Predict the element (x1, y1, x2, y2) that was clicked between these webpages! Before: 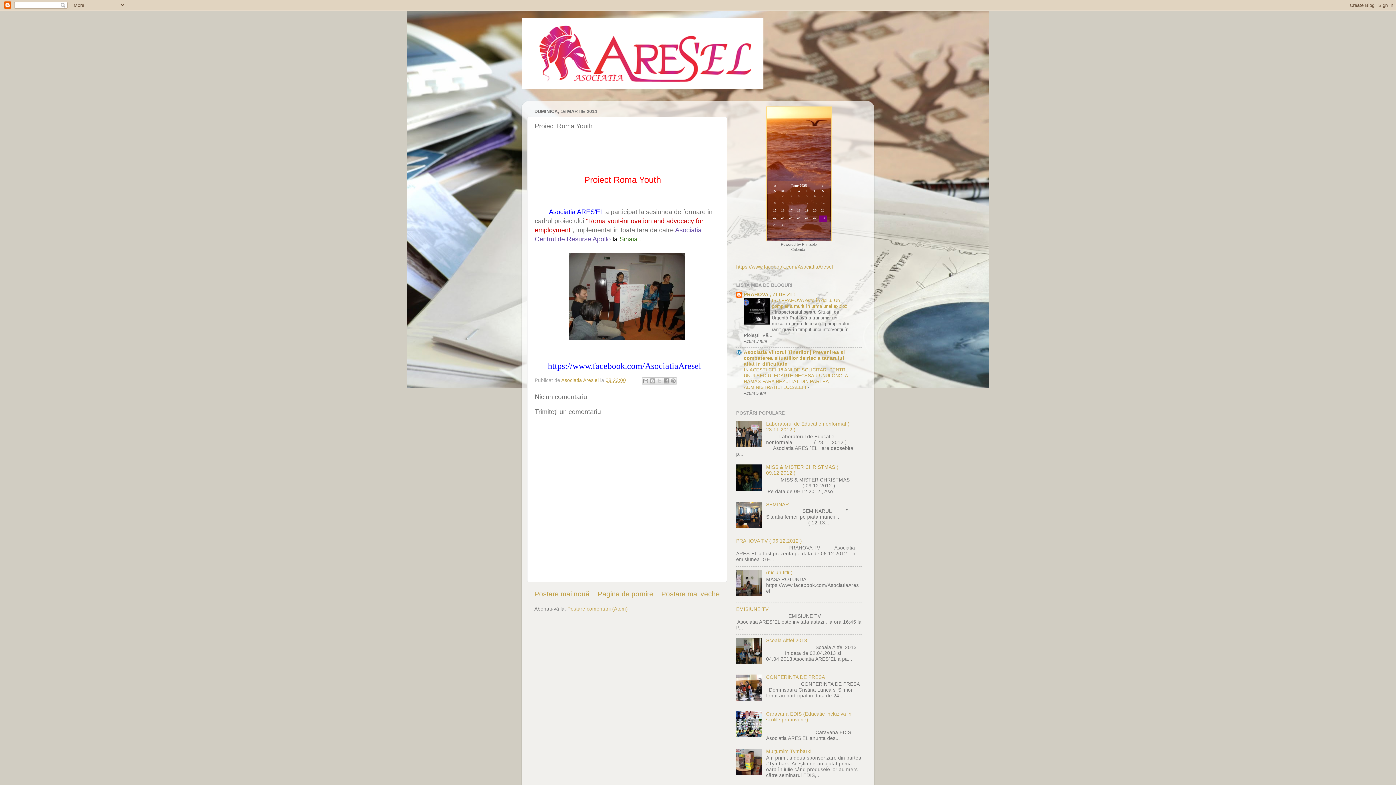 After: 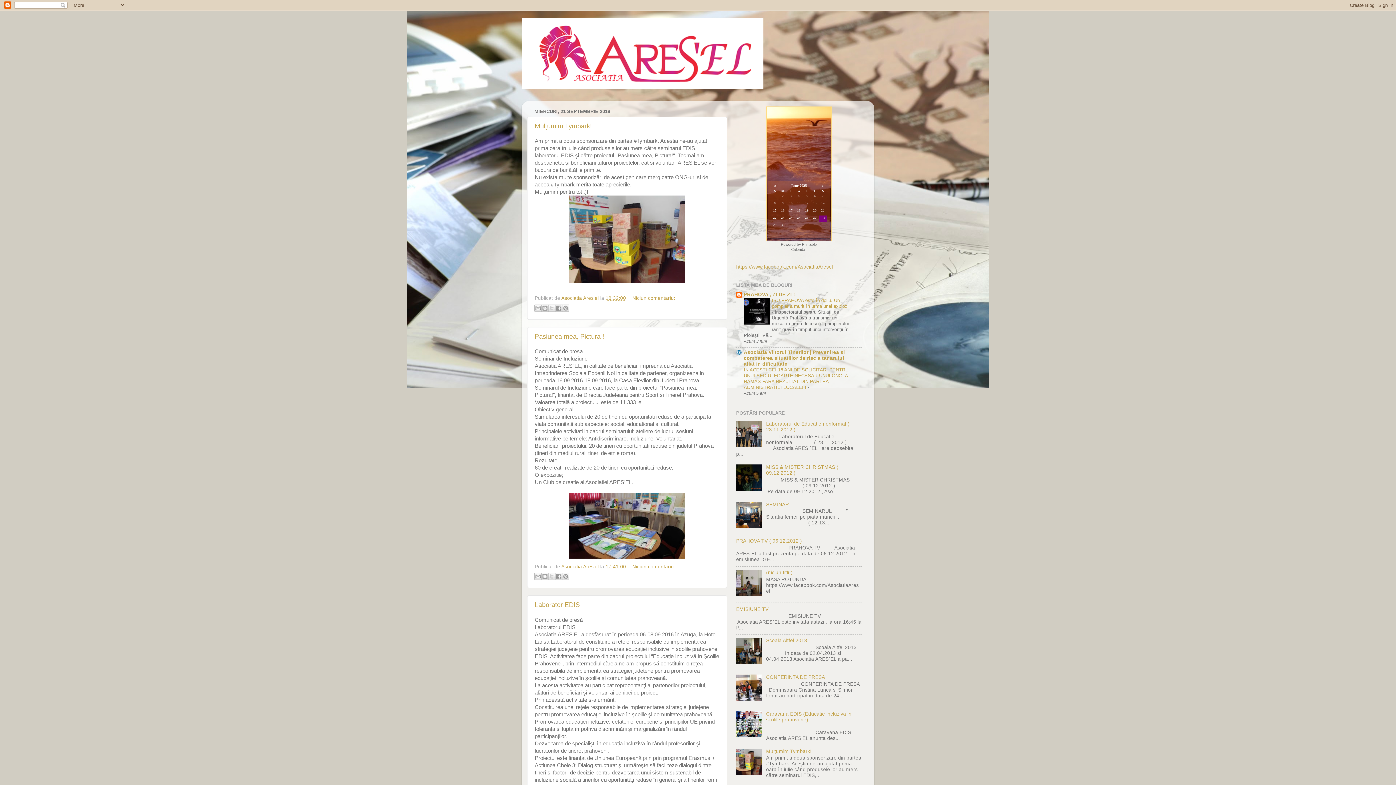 Action: bbox: (521, 18, 874, 89)